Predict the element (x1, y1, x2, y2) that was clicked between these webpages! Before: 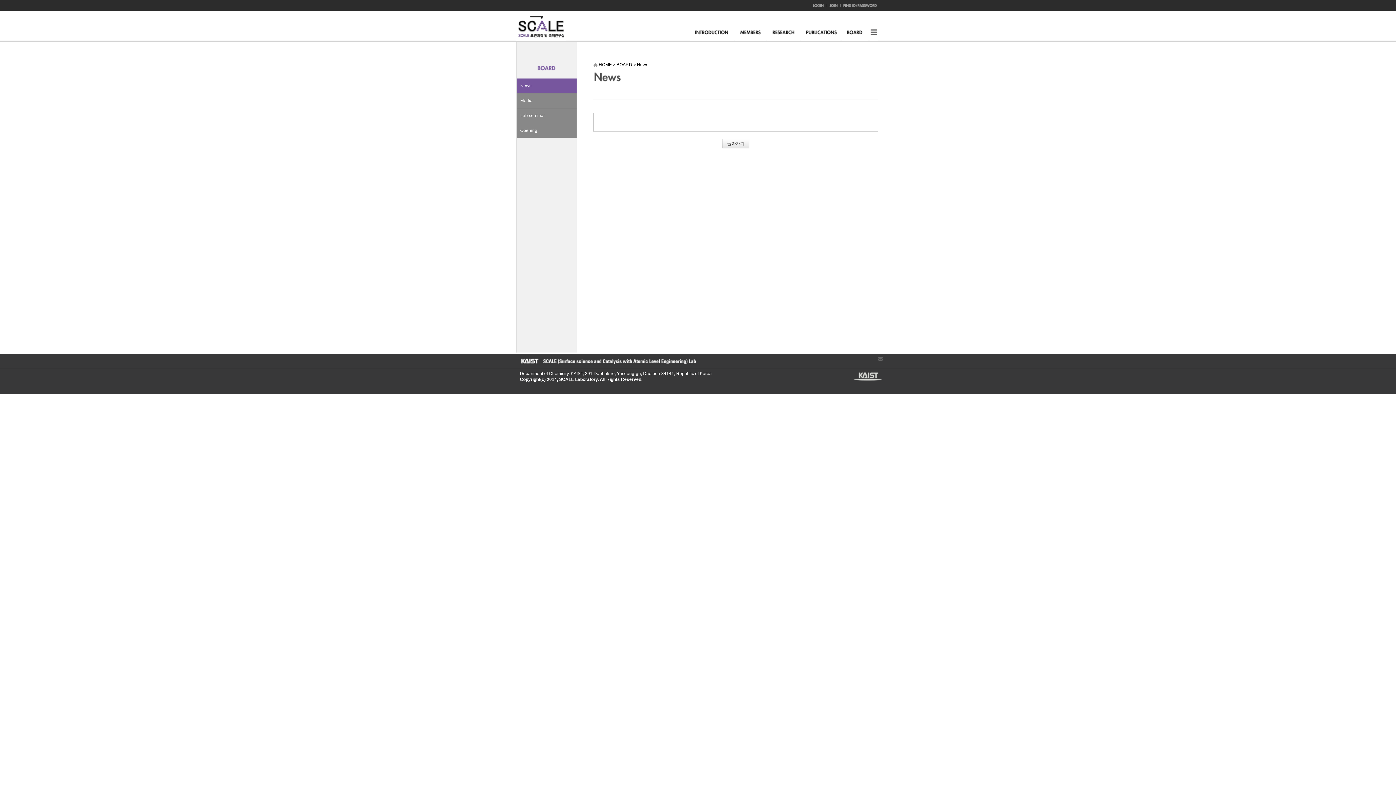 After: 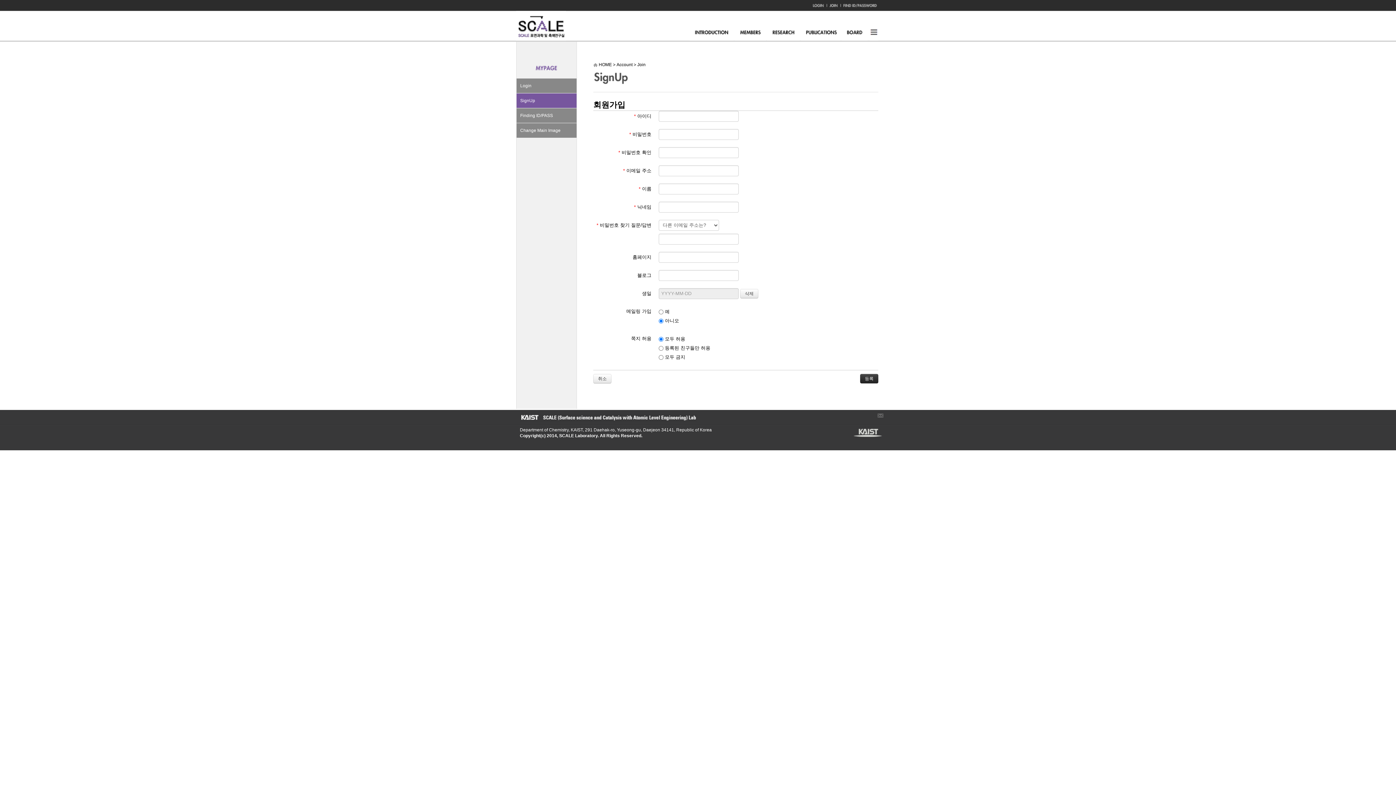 Action: bbox: (827, 3, 840, 8)